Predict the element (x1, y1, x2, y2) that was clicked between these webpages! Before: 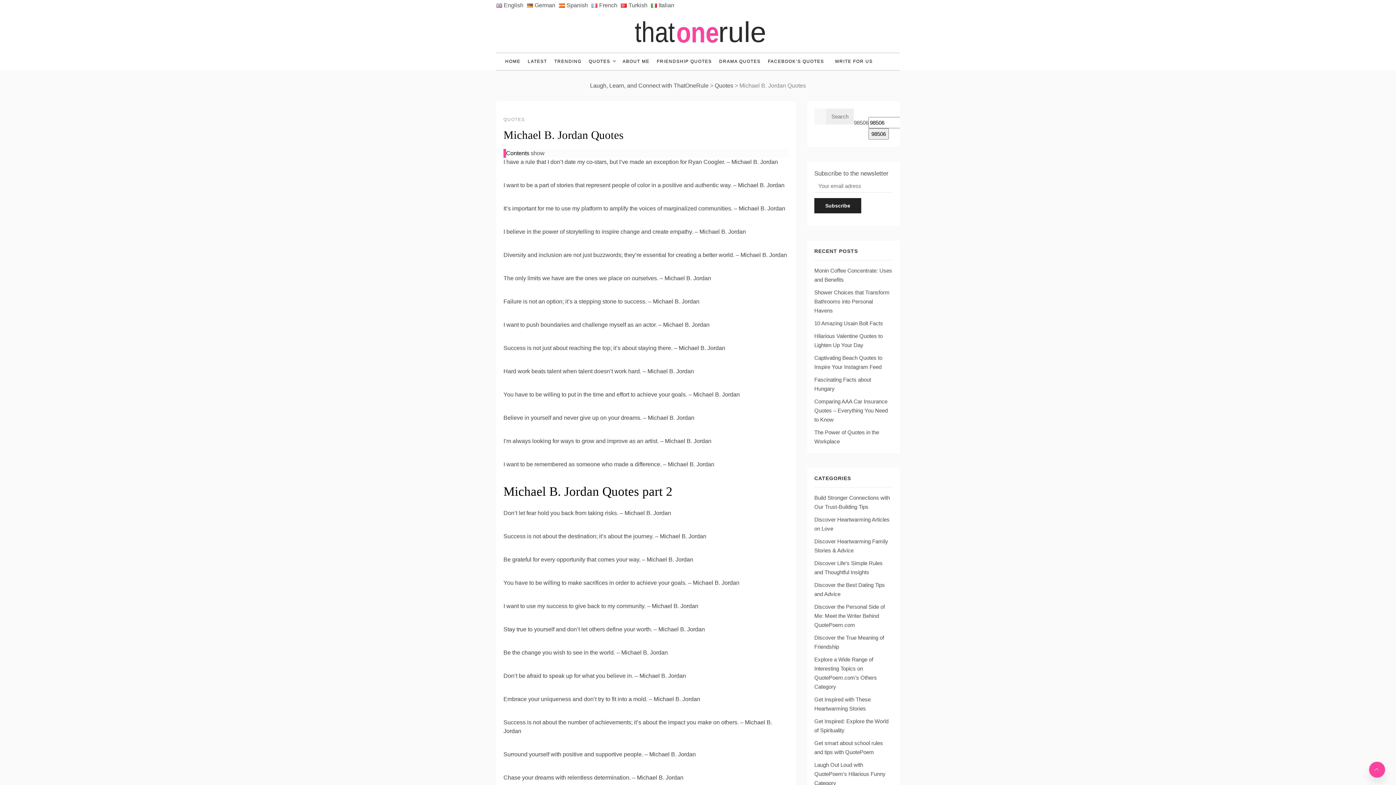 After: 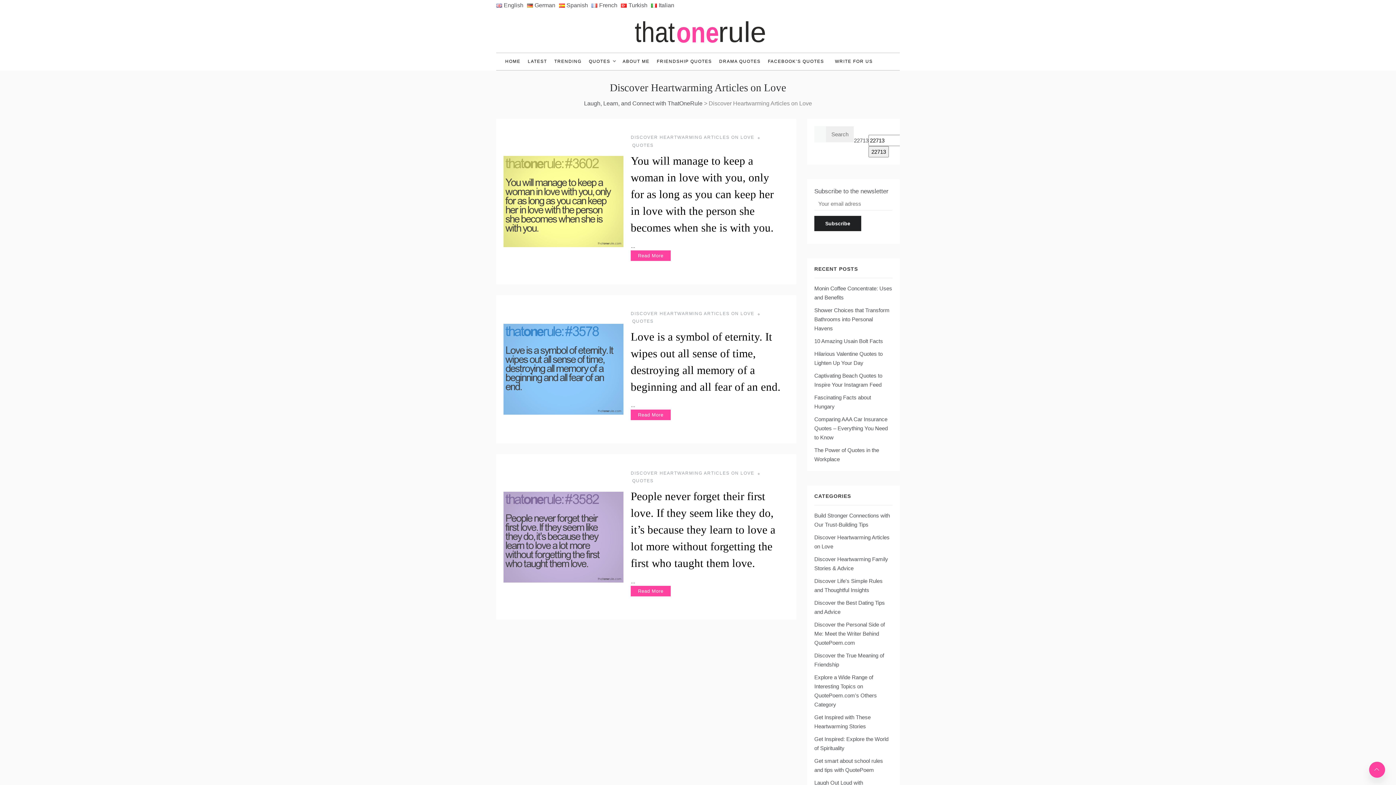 Action: bbox: (814, 515, 891, 533) label: Discover Heartwarming Articles on Love